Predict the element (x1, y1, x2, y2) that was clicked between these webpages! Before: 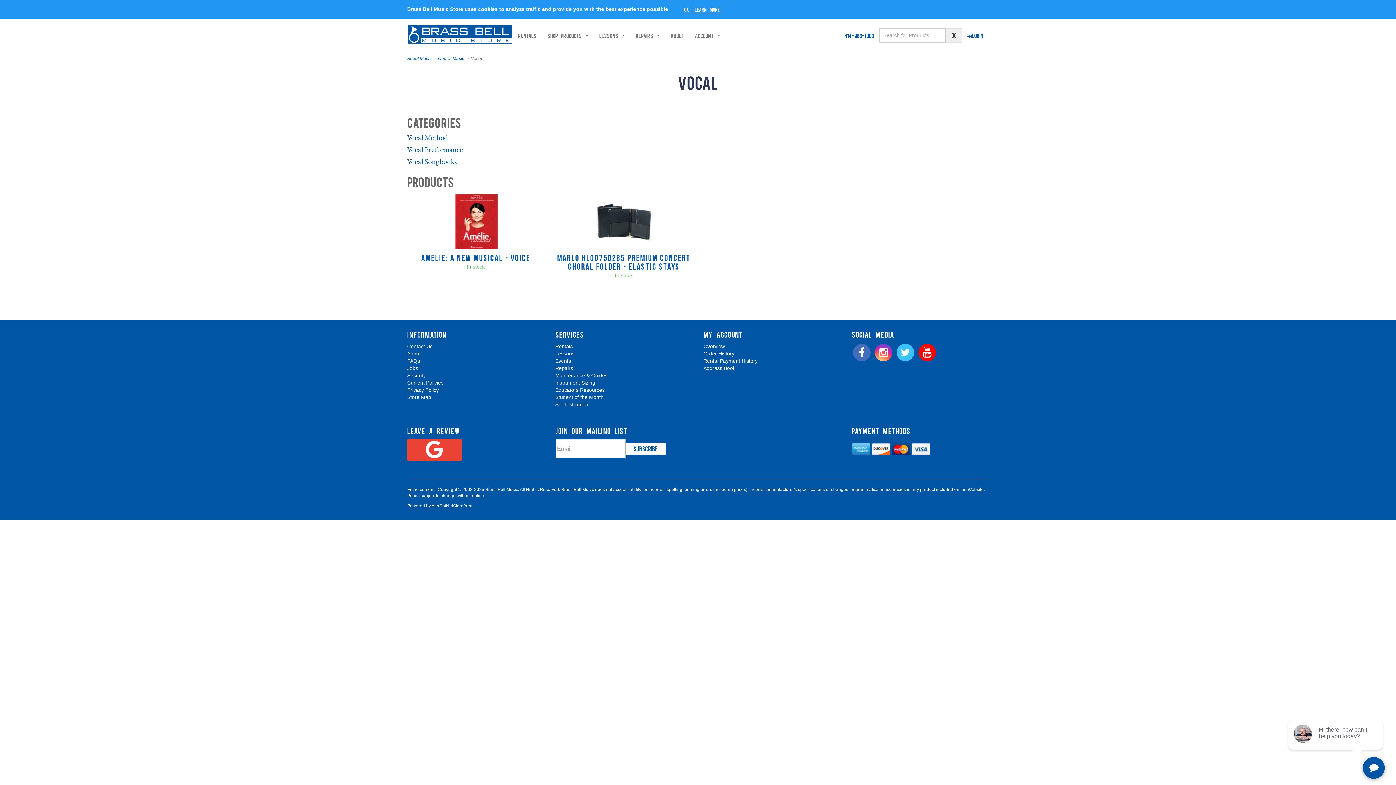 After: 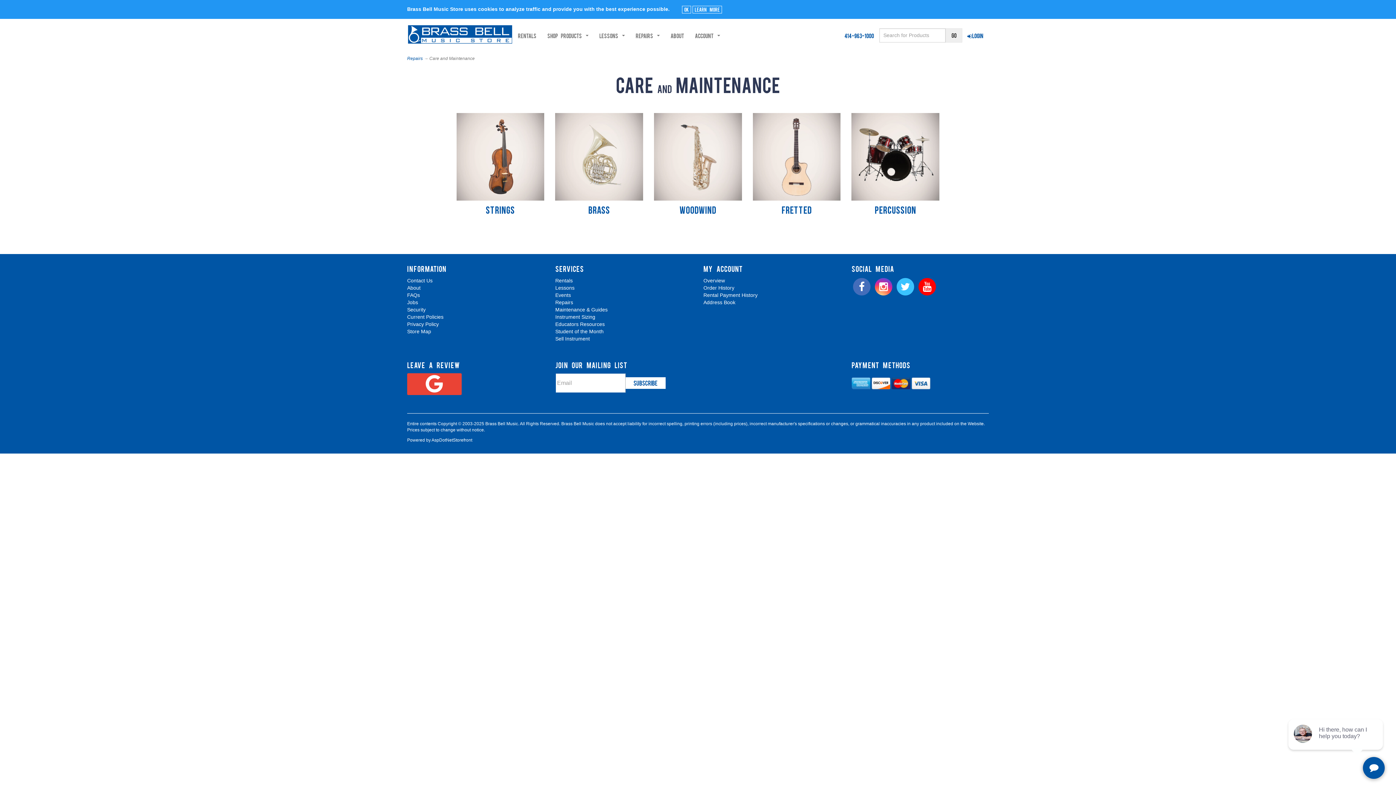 Action: label: Maintenance & Guides bbox: (555, 372, 607, 378)